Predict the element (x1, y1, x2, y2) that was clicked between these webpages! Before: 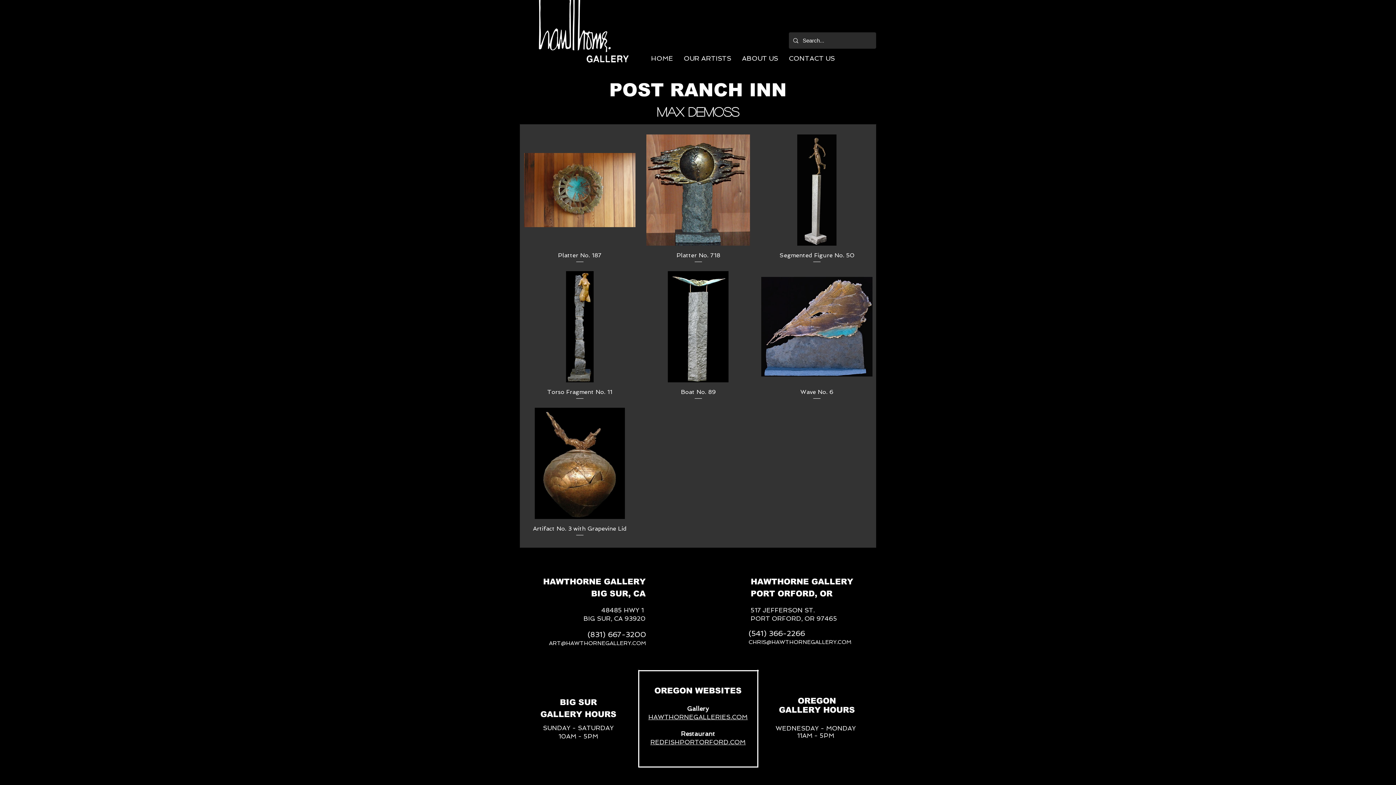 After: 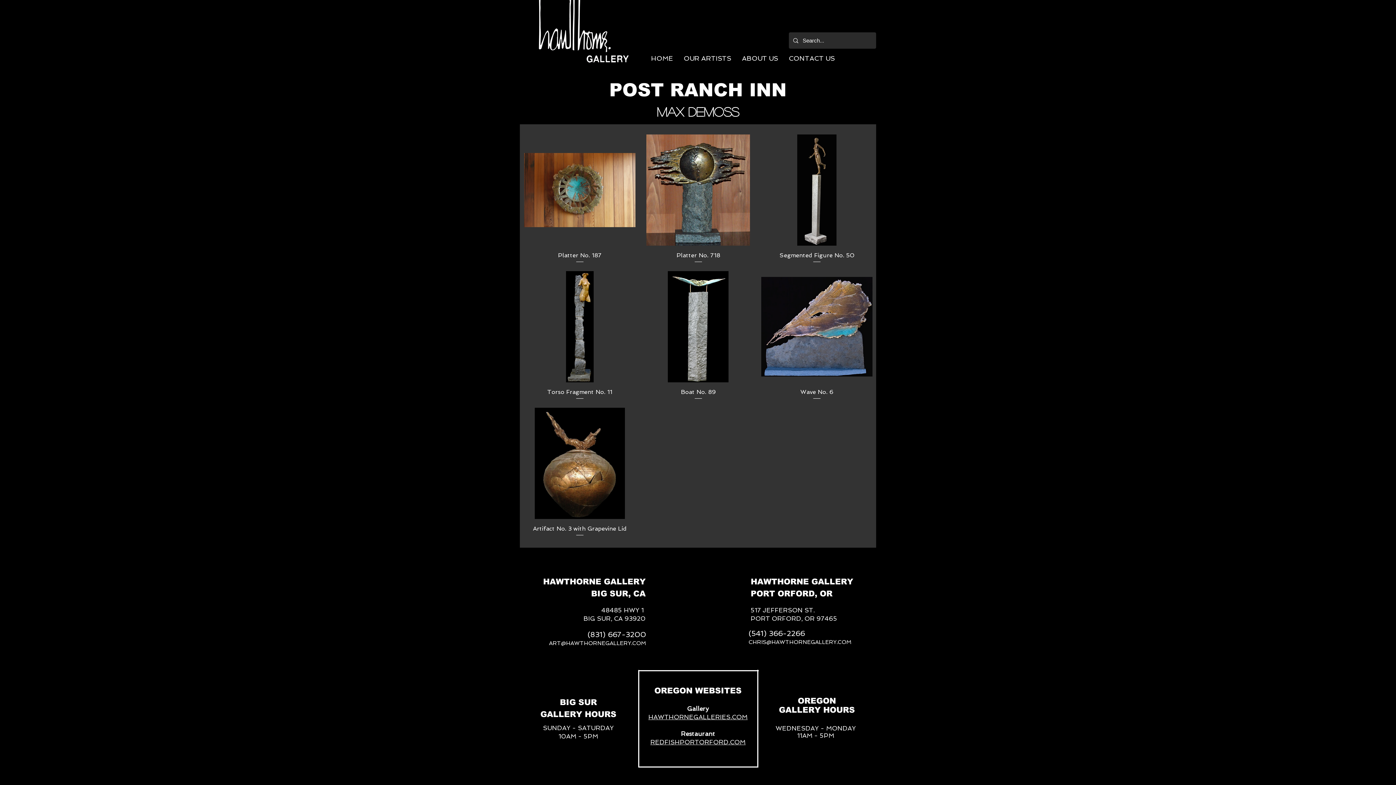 Action: label: REDFISHPORTORFORD.COM bbox: (650, 738, 745, 746)